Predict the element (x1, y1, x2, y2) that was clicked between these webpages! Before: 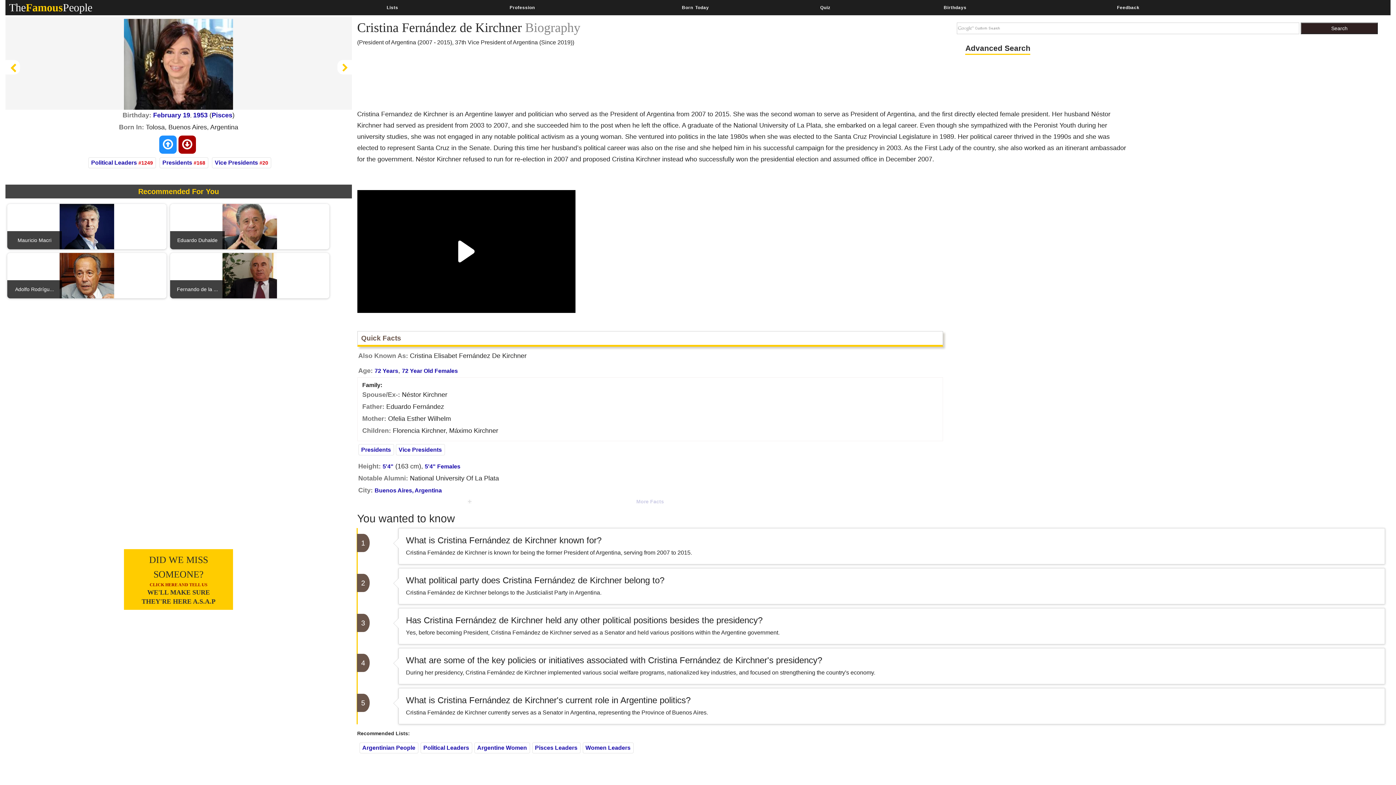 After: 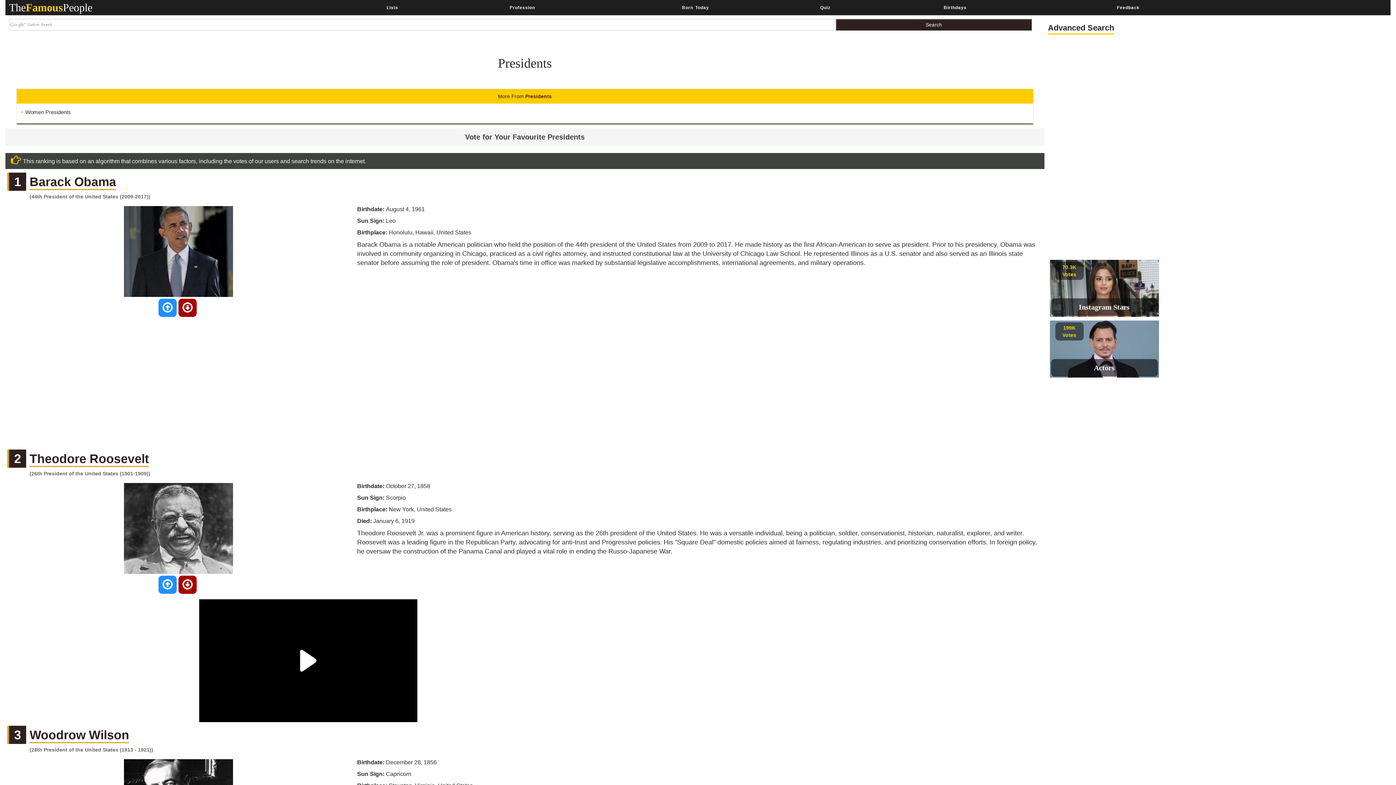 Action: bbox: (162, 159, 192, 165) label: Presidents